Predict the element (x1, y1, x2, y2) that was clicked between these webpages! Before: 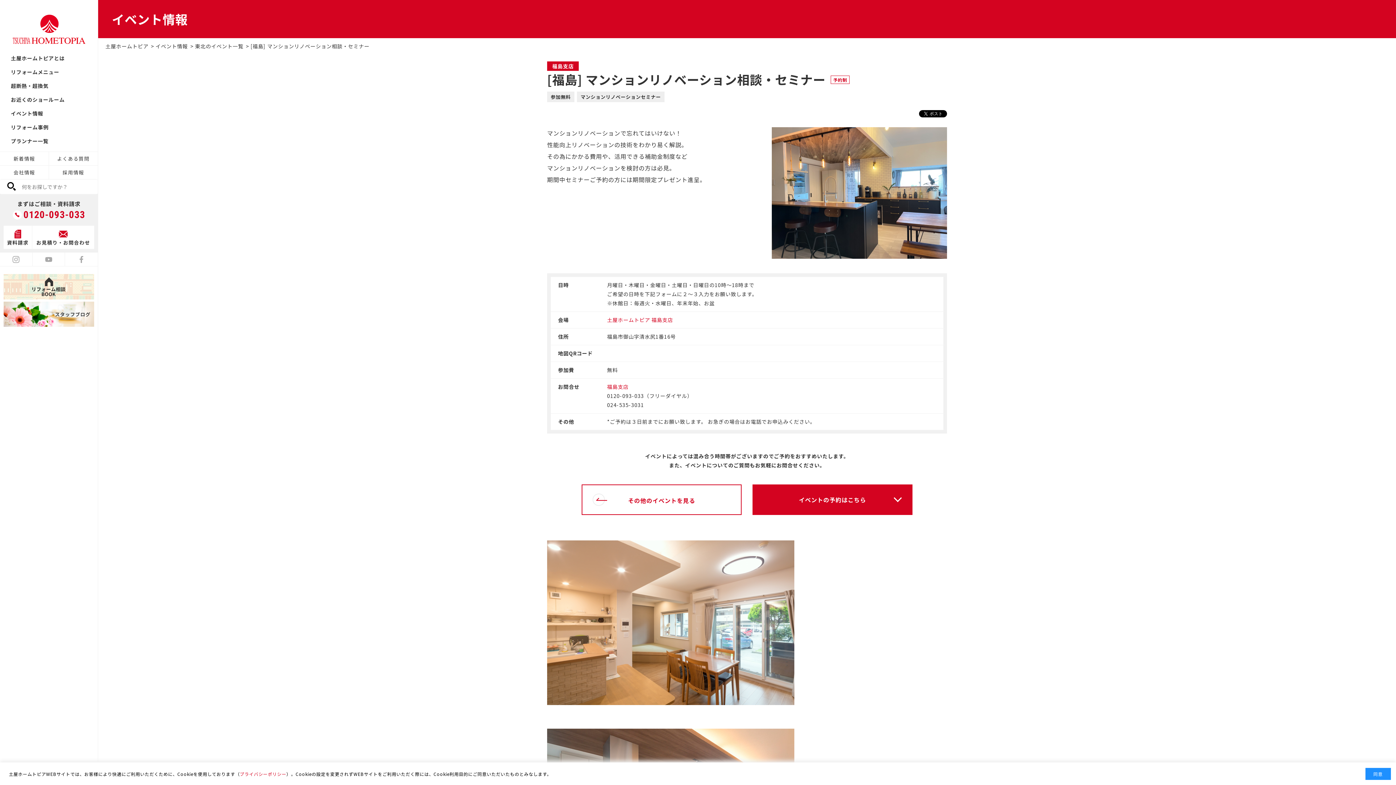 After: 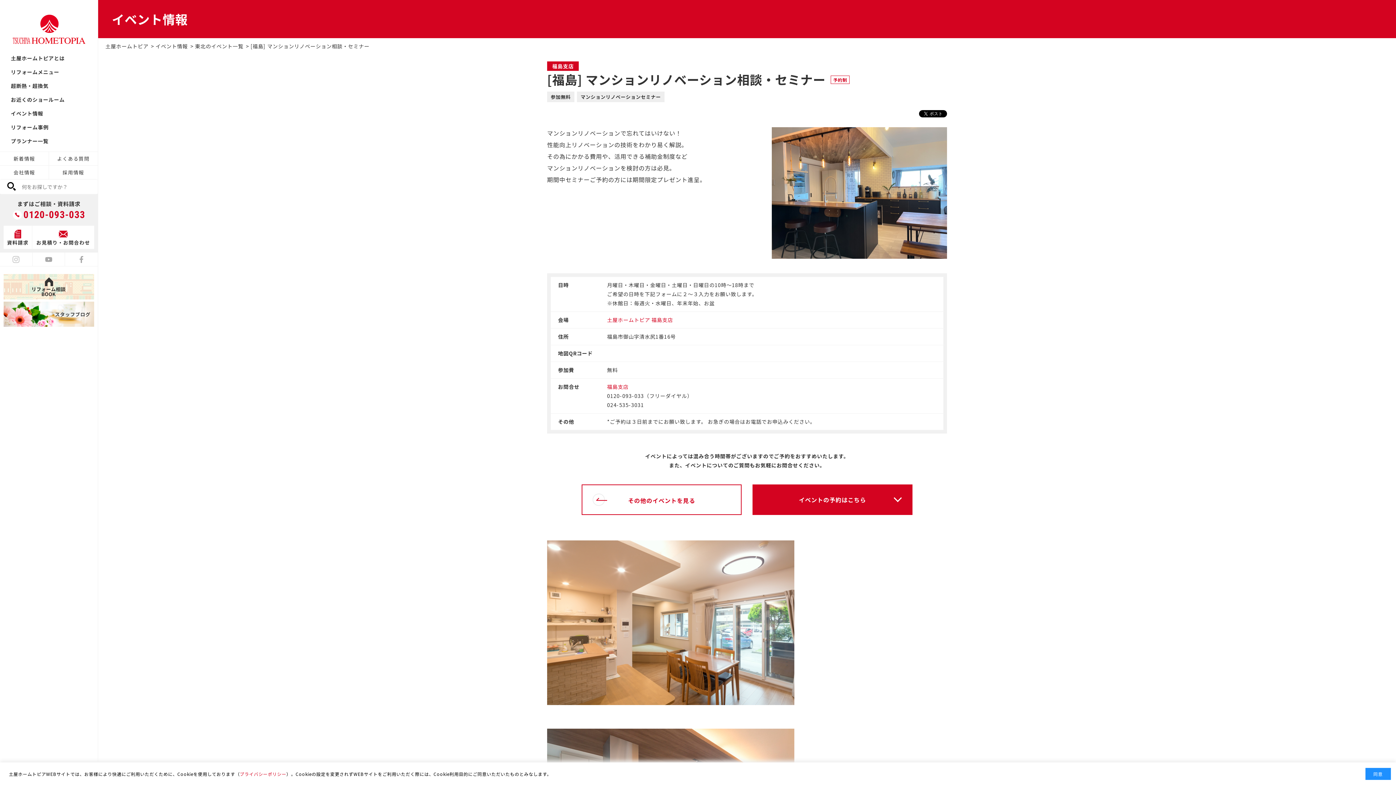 Action: bbox: (0, 252, 32, 266)